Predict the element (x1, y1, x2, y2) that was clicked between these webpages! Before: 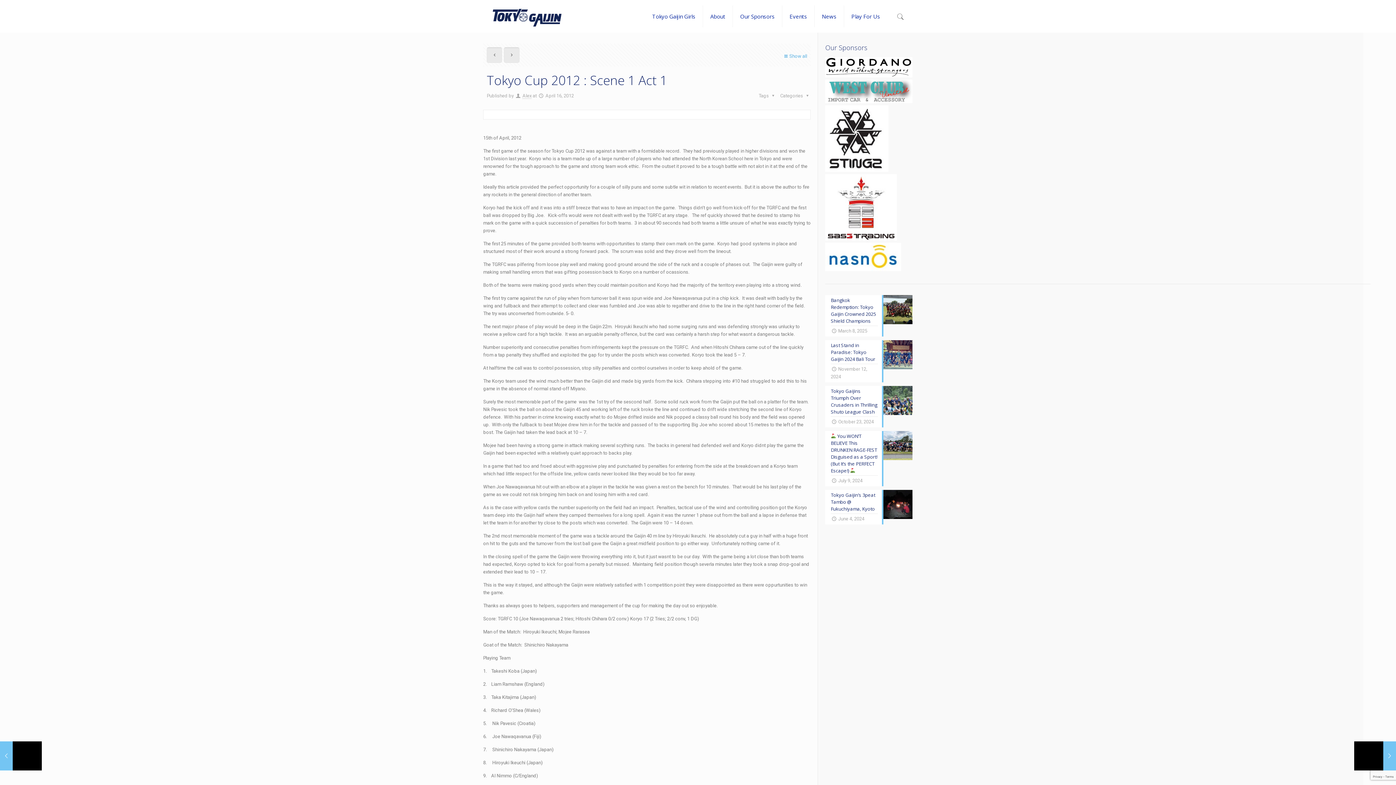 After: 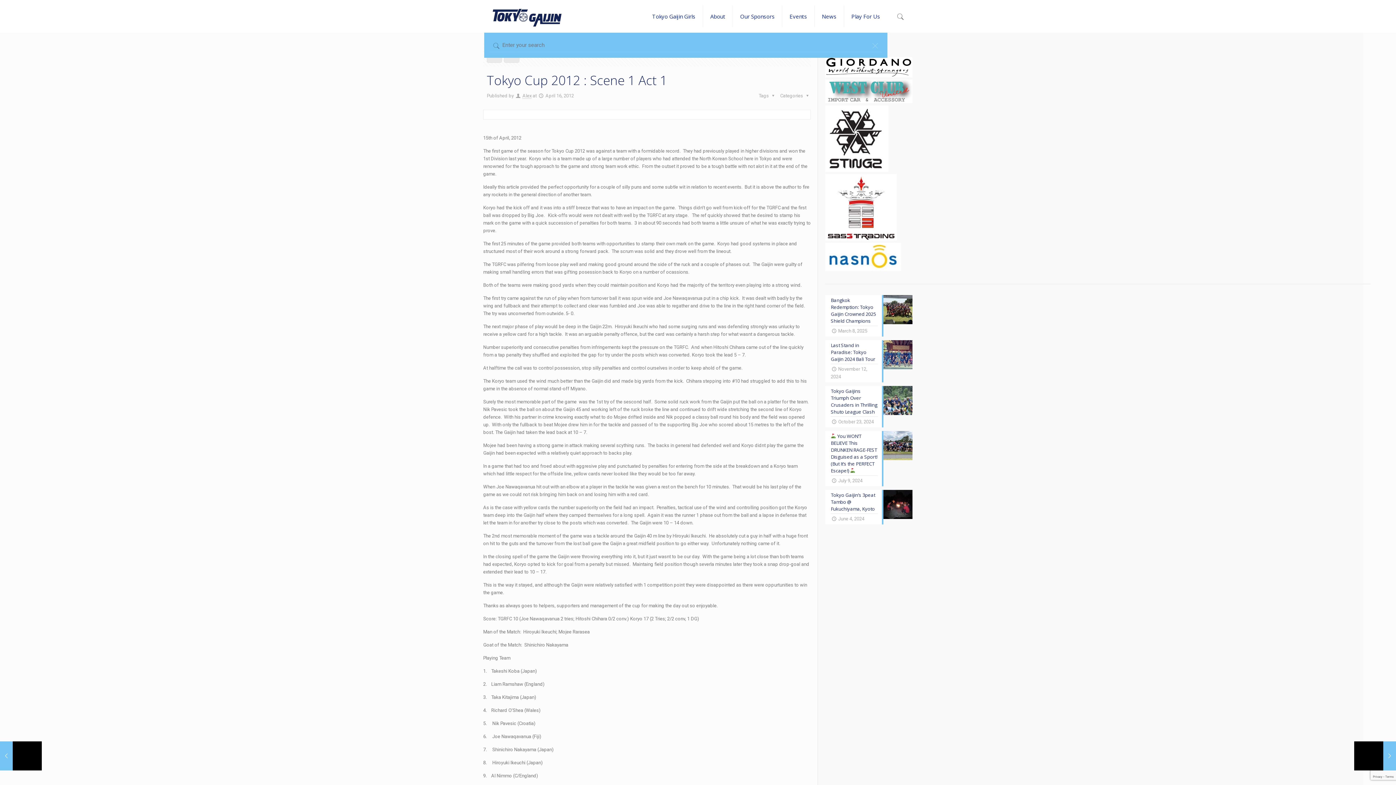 Action: bbox: (894, 12, 906, 21)